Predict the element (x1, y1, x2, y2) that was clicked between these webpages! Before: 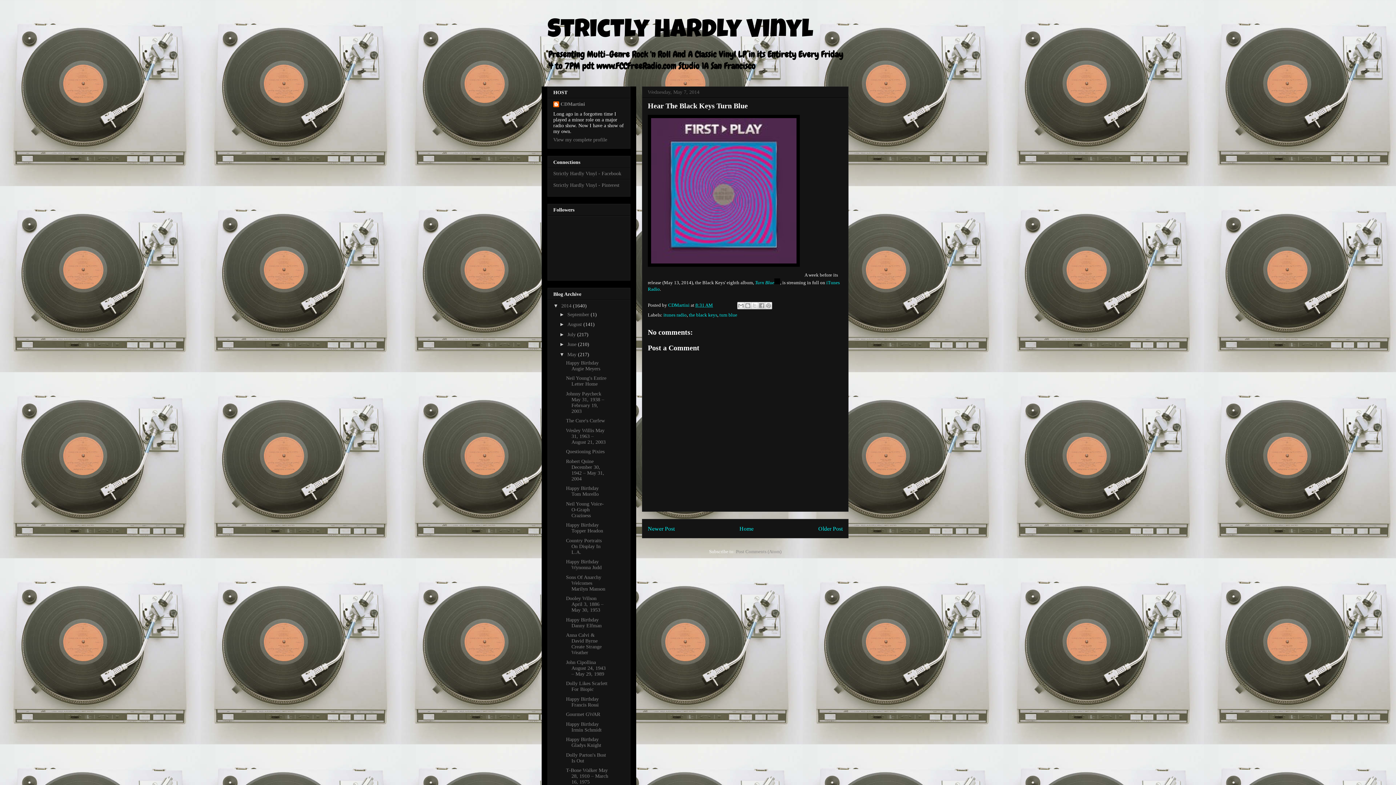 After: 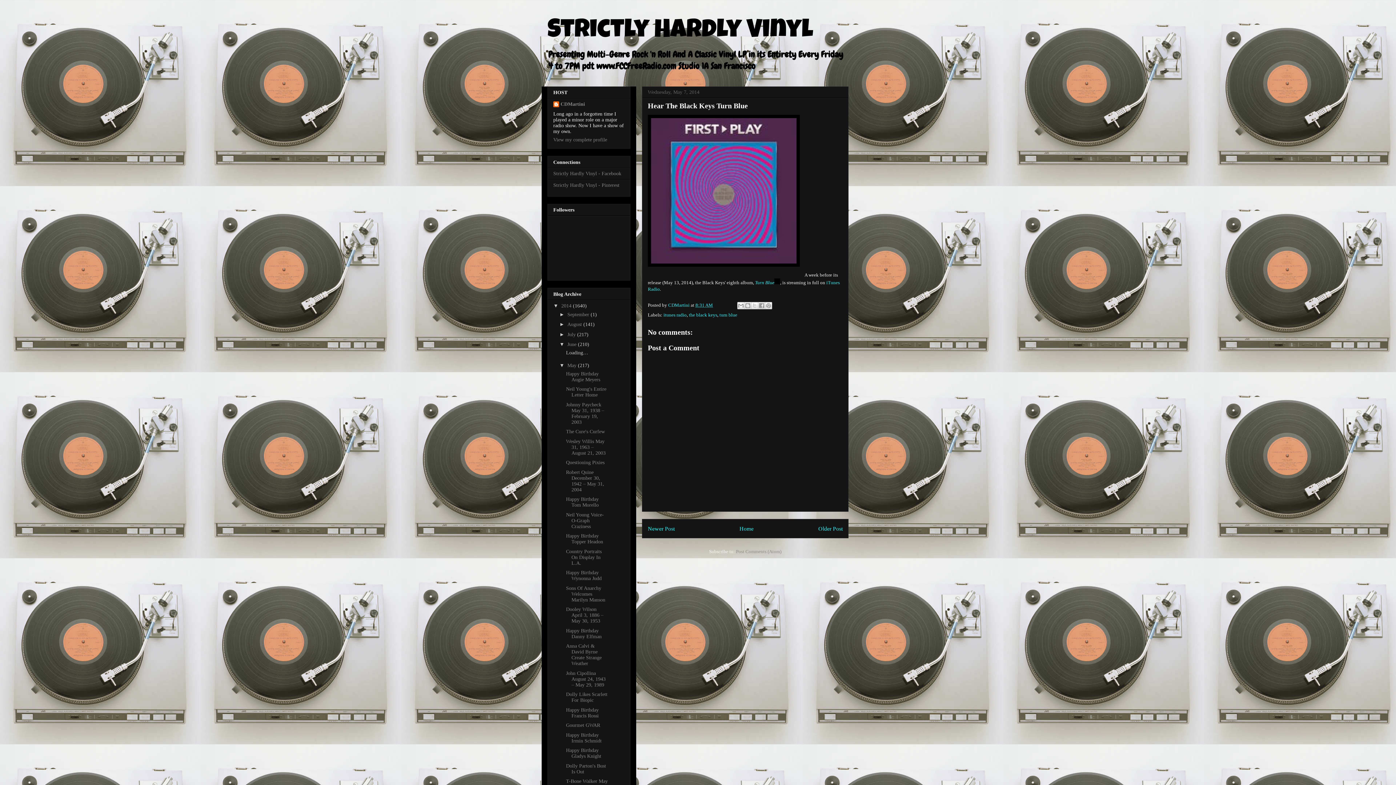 Action: label: ►   bbox: (559, 341, 567, 347)